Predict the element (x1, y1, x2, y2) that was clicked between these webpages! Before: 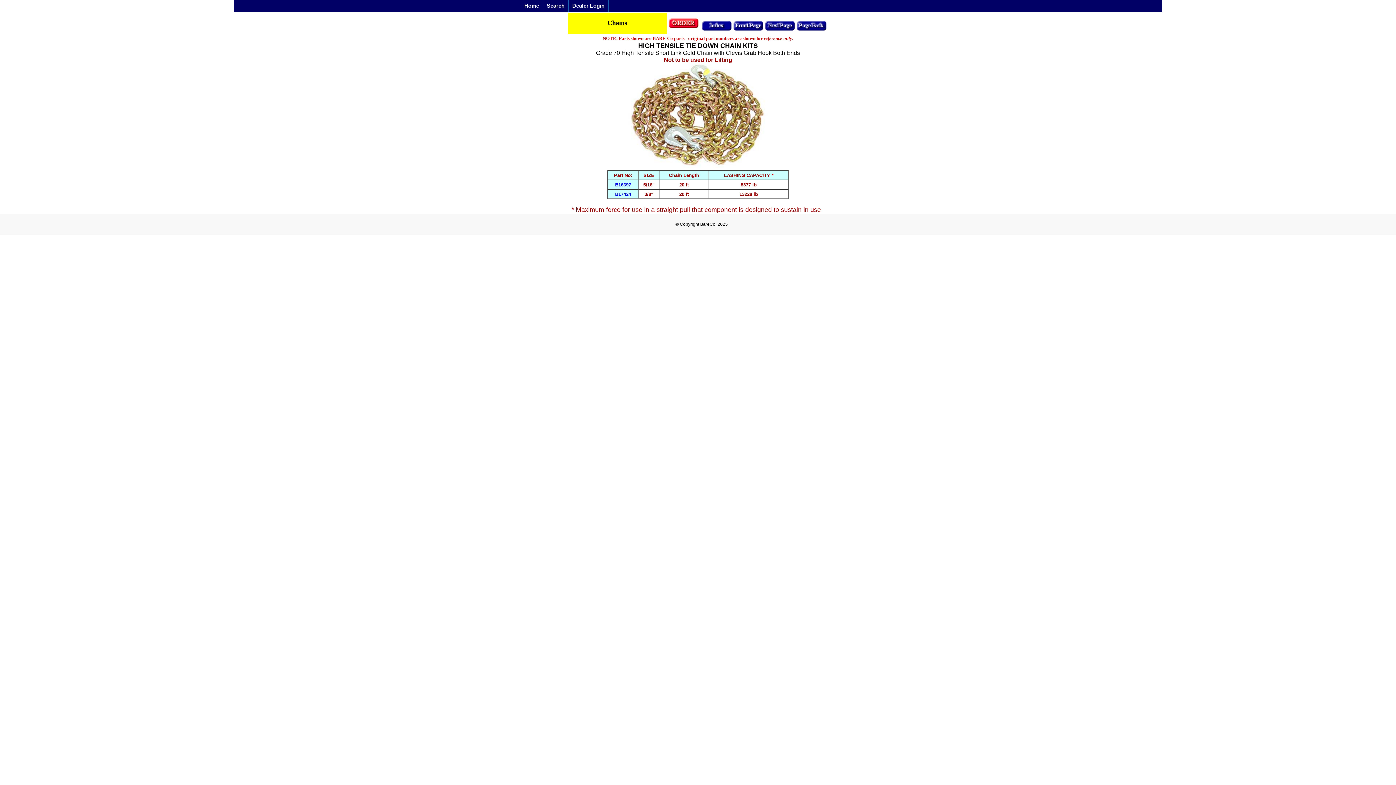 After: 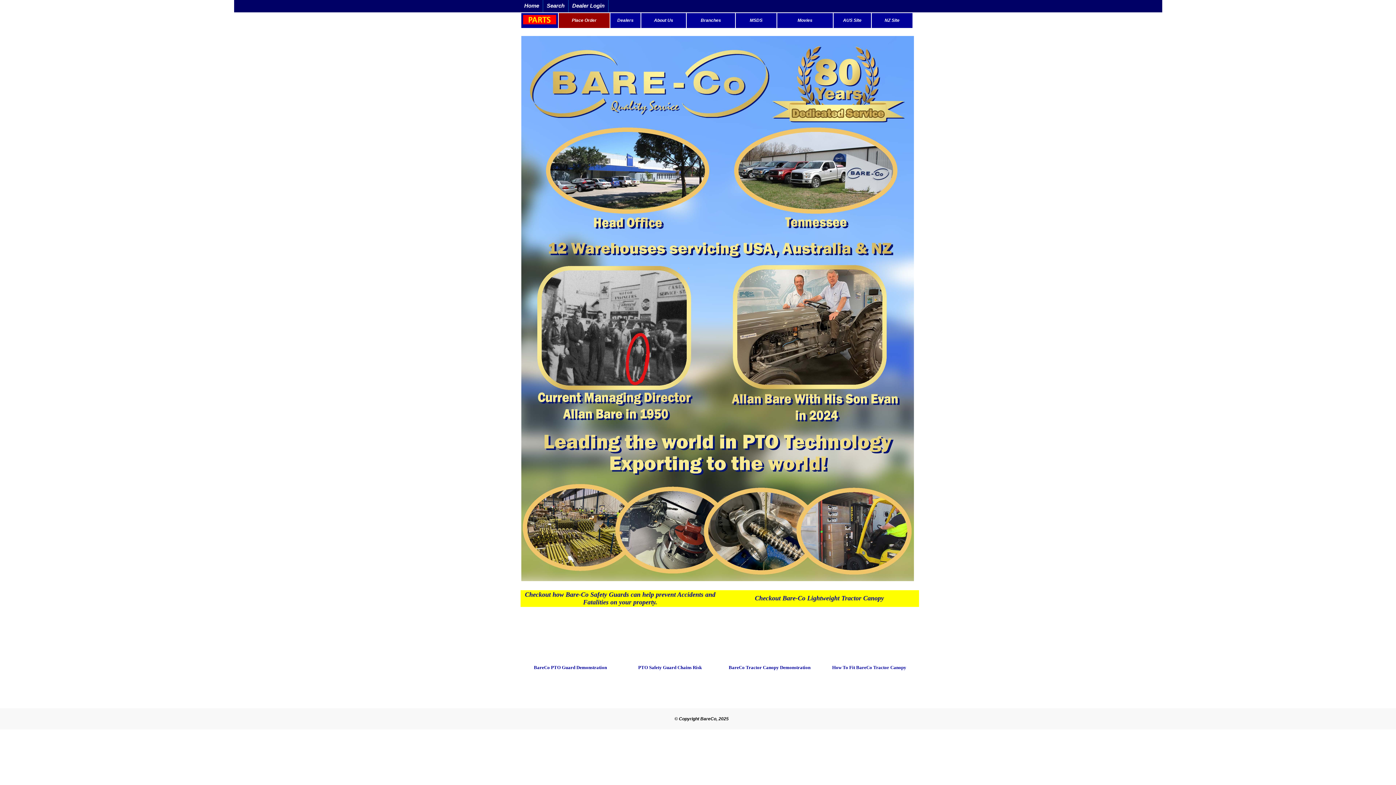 Action: label: Home bbox: (524, 2, 539, 9)